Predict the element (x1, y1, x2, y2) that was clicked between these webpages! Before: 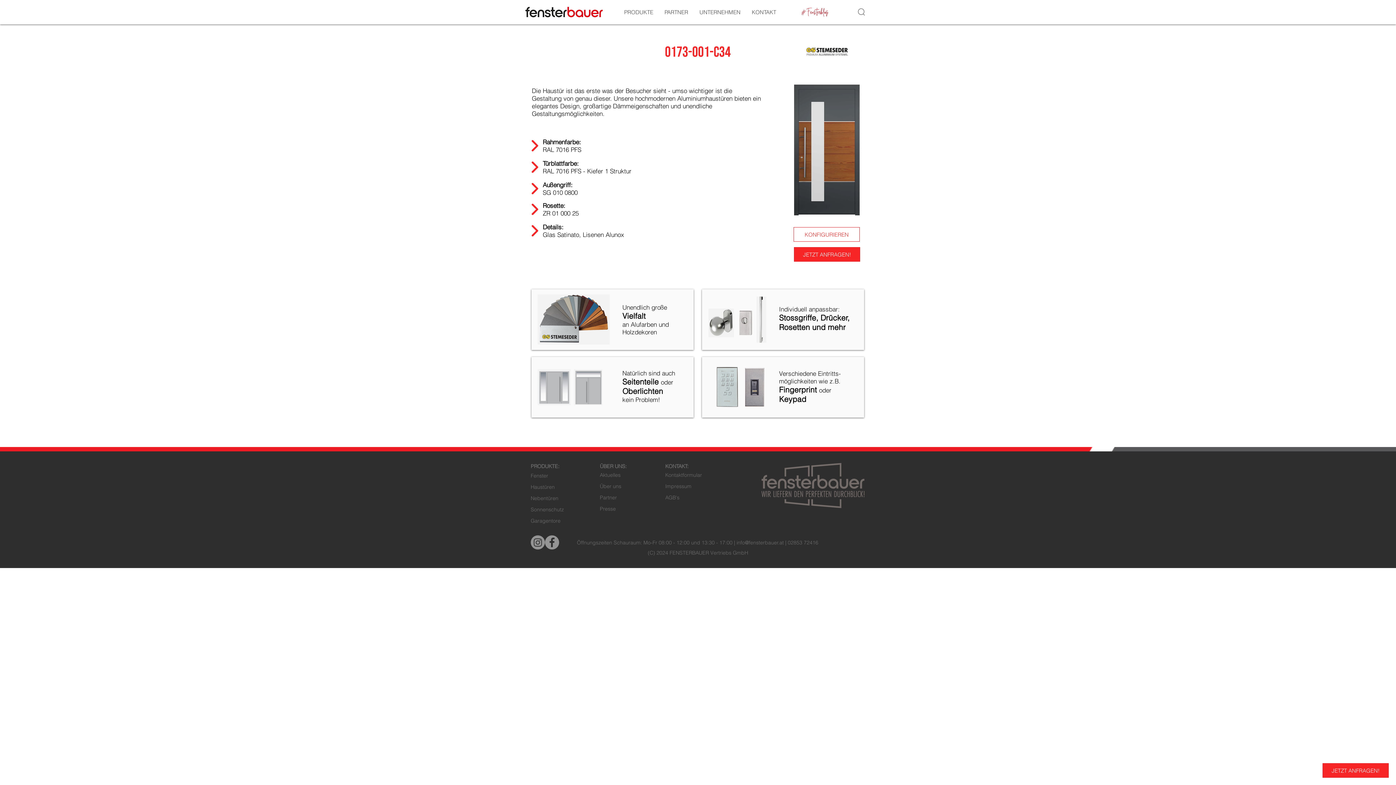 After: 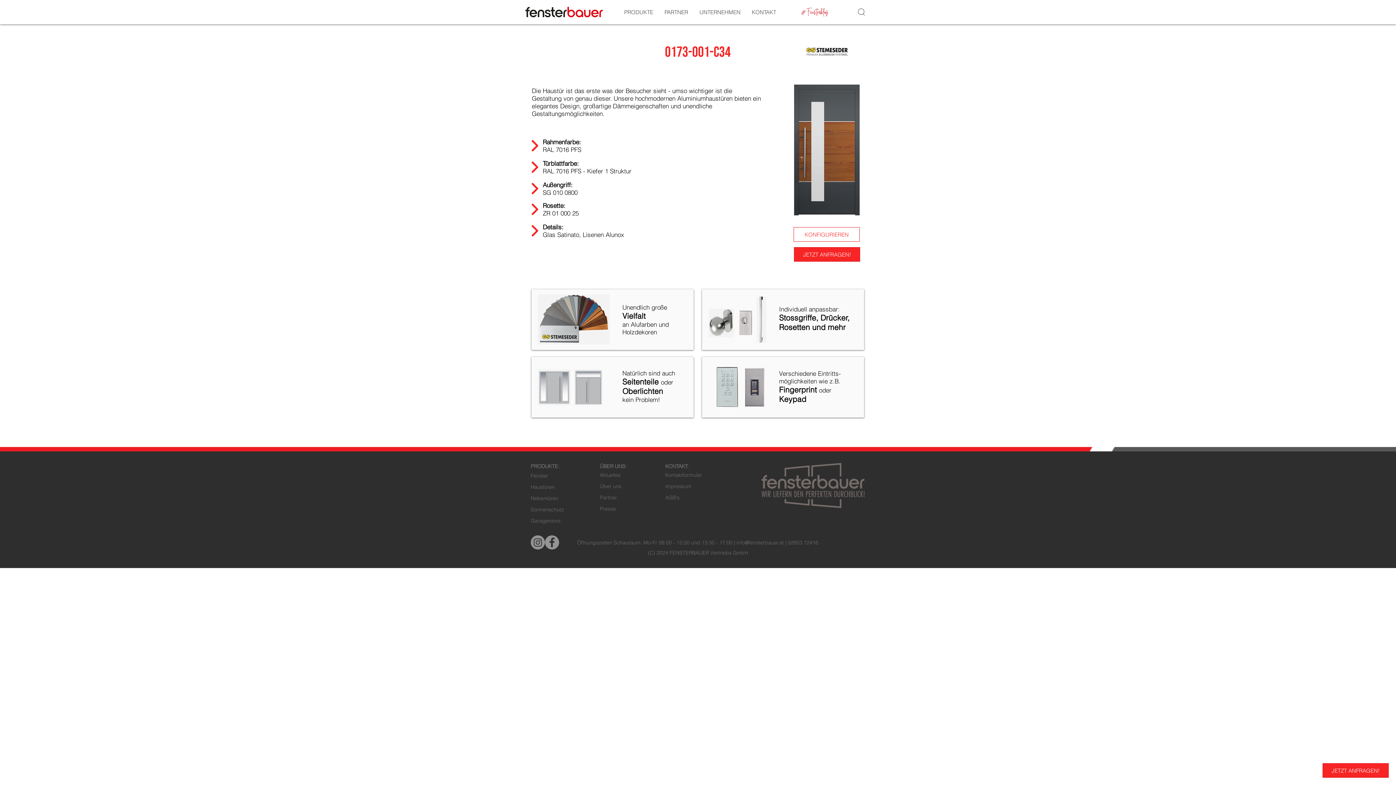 Action: bbox: (736, 539, 784, 546) label: info@fensterbauer.at